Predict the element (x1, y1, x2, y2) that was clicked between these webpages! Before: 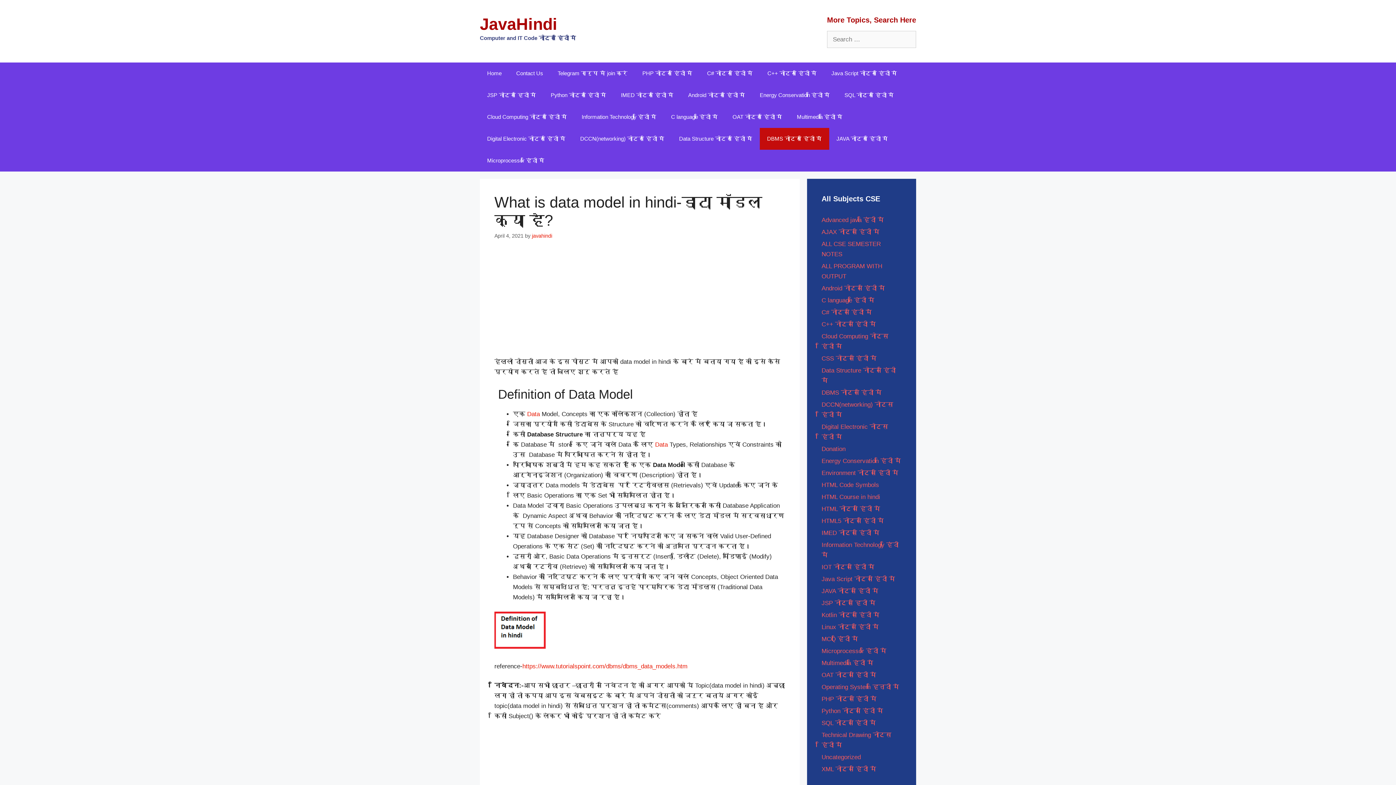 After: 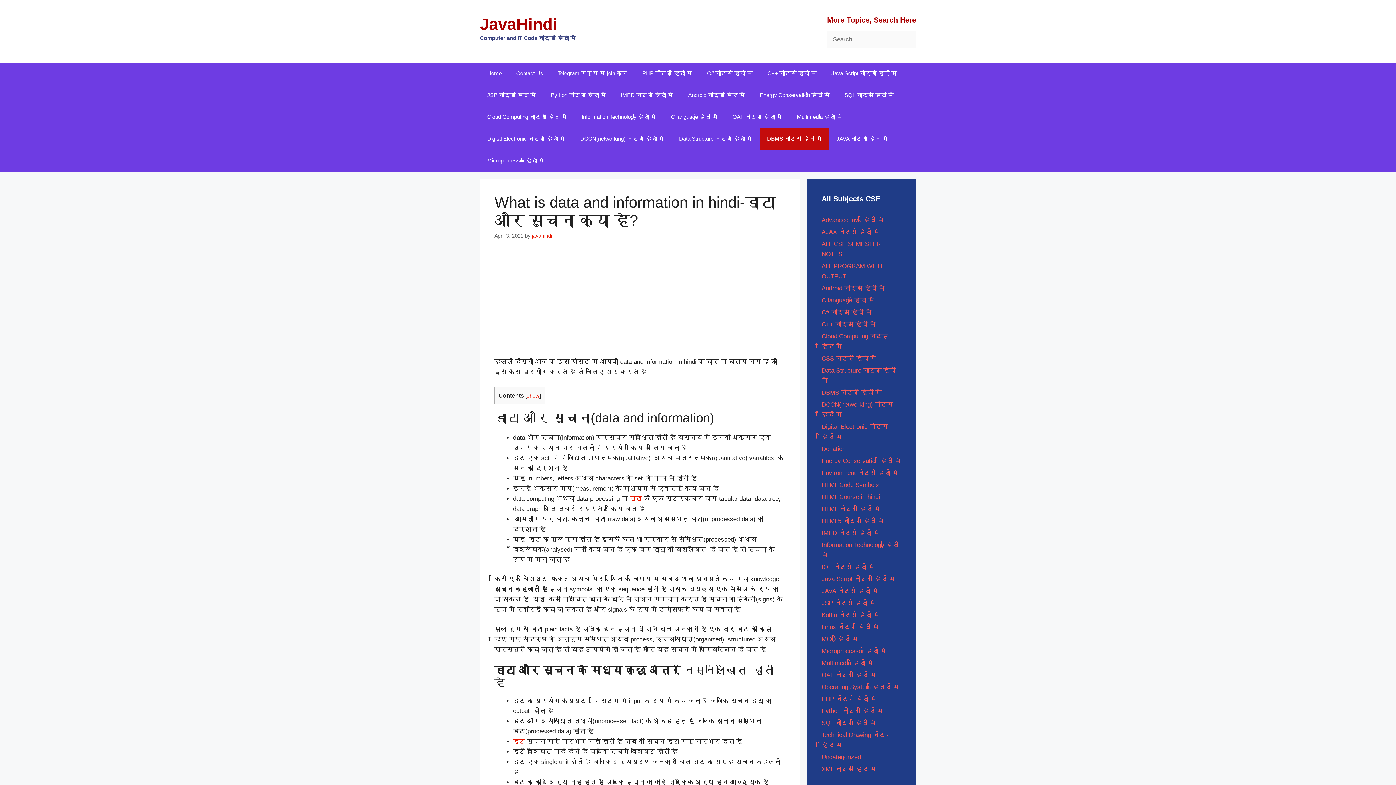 Action: bbox: (527, 410, 540, 417) label: Data